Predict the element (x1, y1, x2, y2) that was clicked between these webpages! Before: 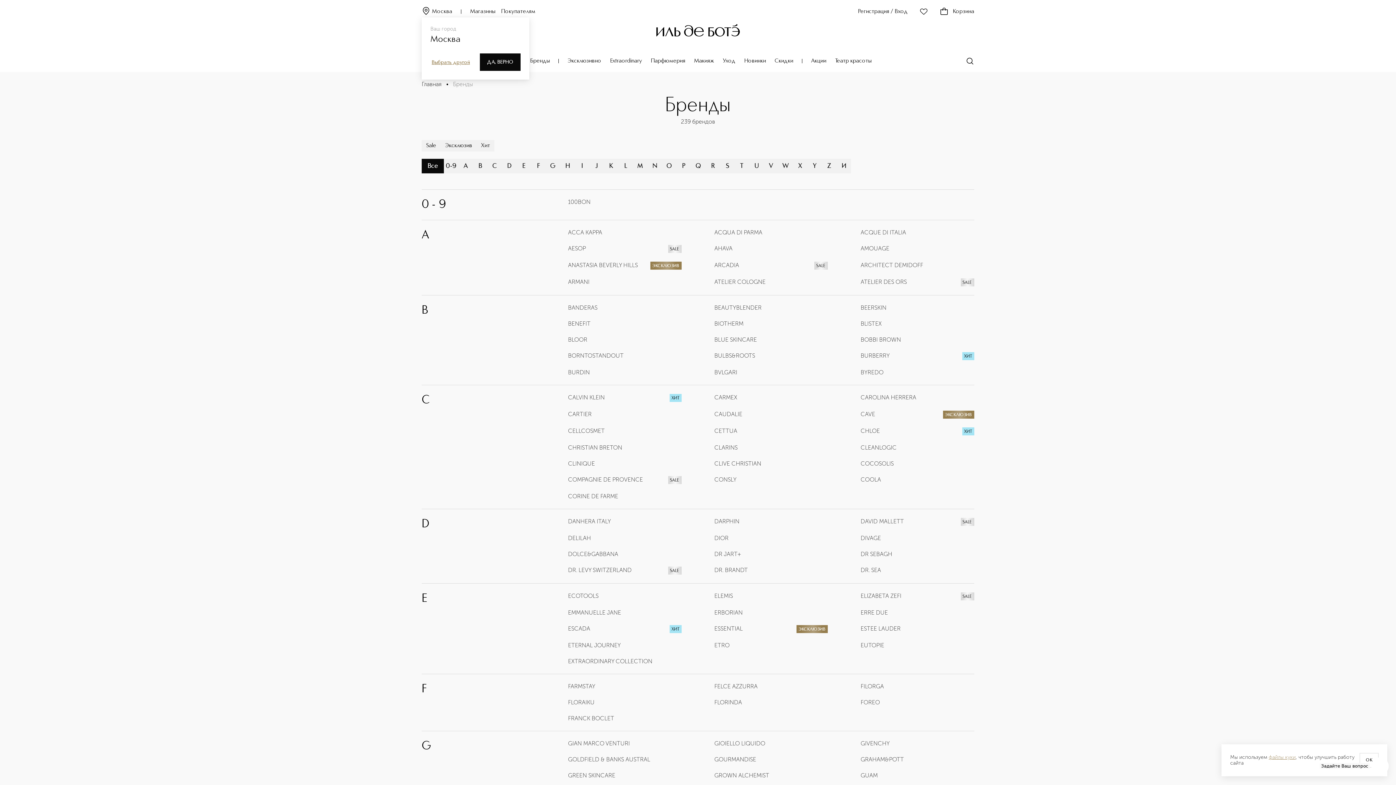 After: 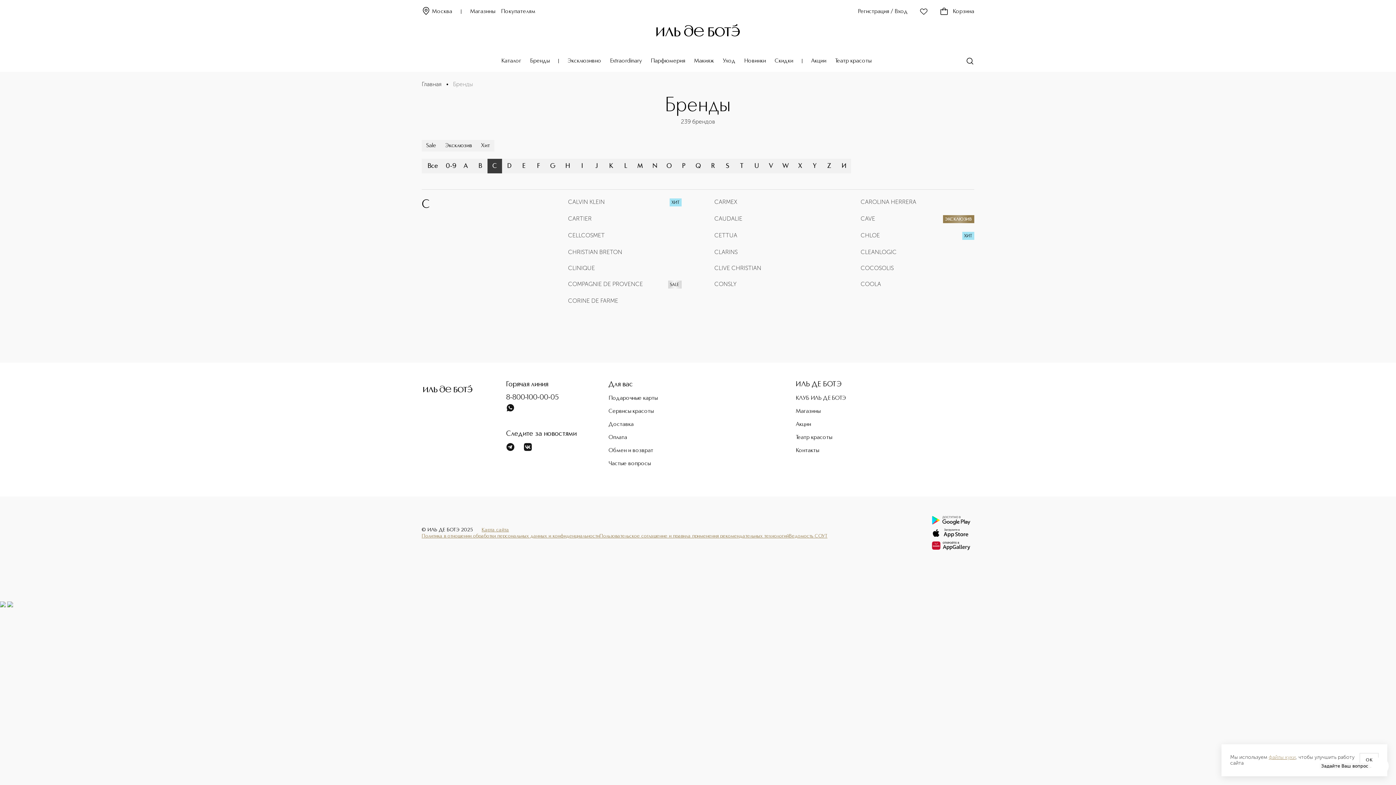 Action: label: C bbox: (487, 158, 502, 173)